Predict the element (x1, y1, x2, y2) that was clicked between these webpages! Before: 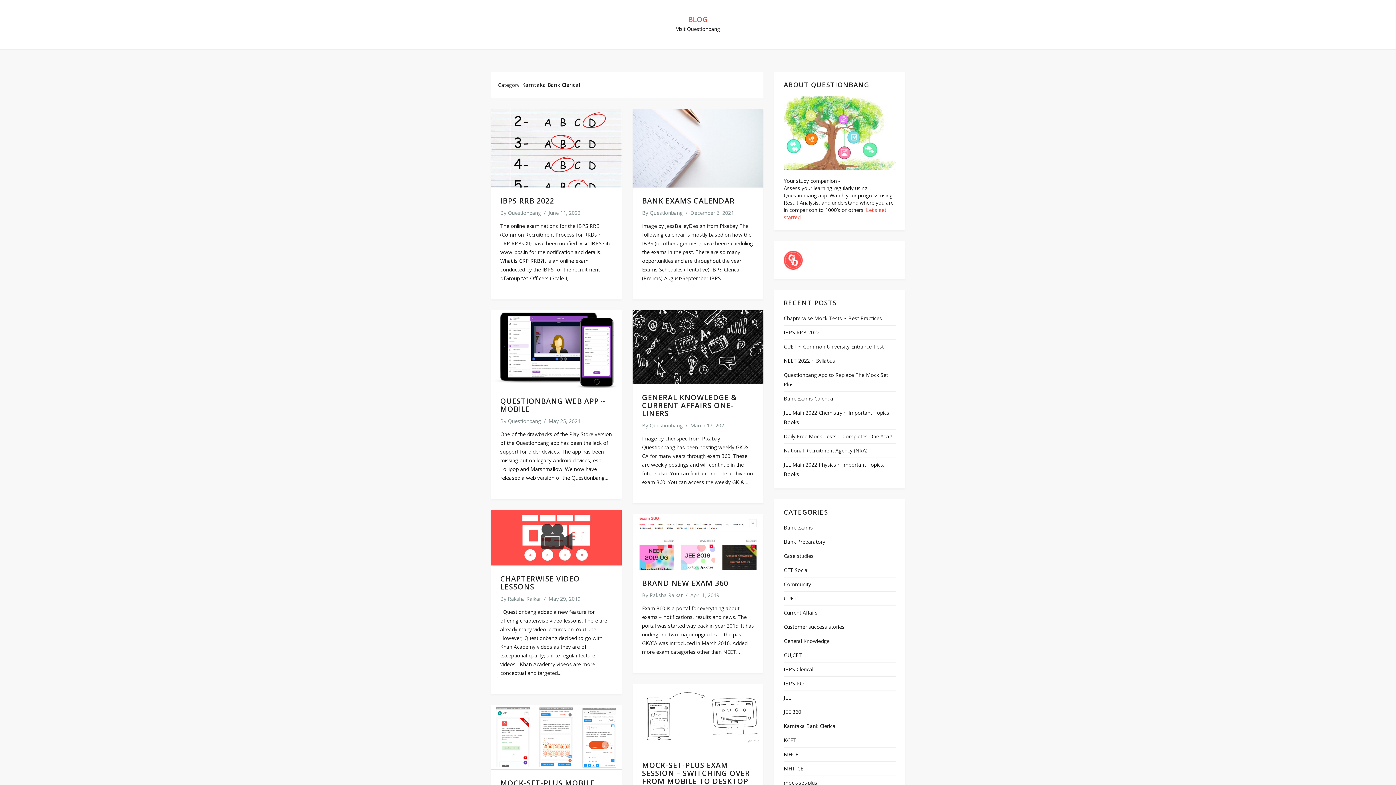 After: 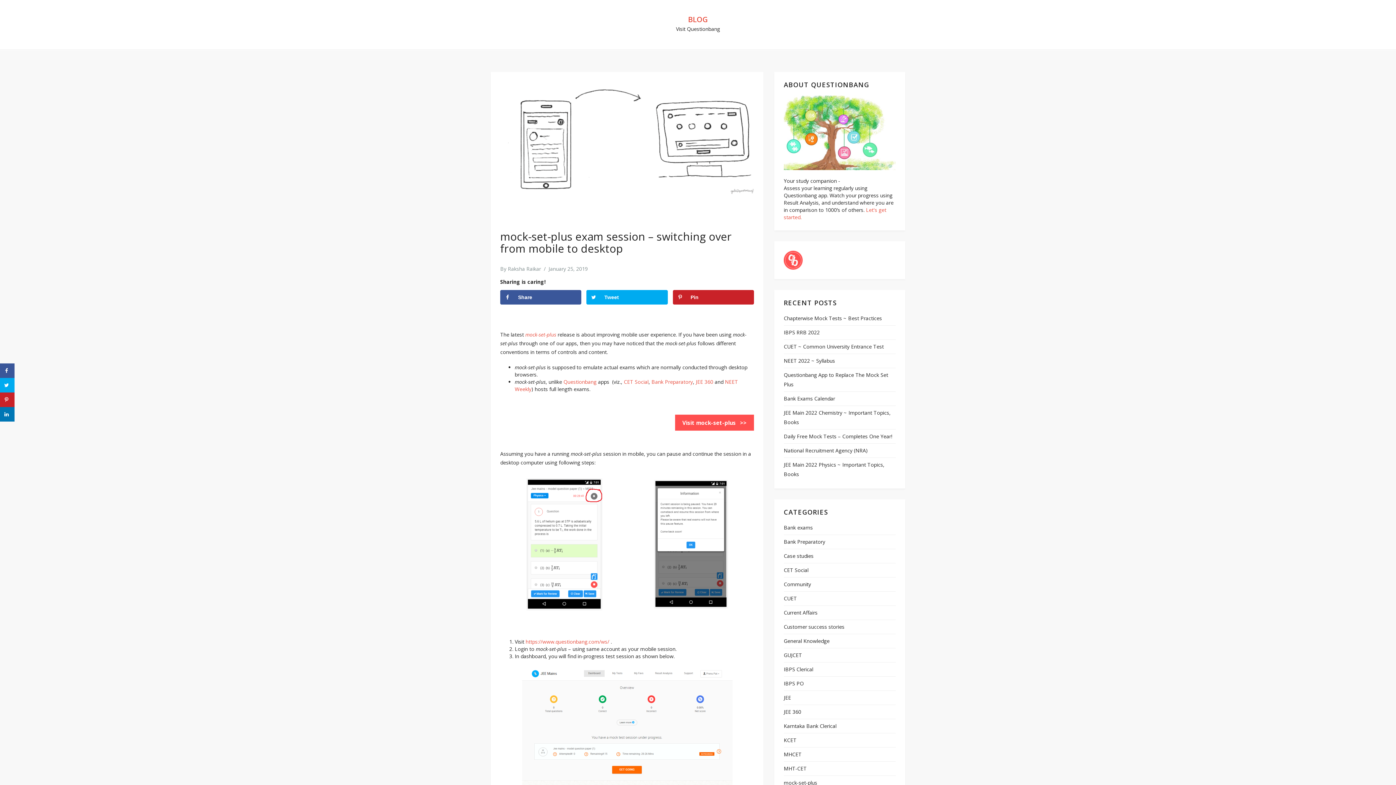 Action: bbox: (632, 684, 763, 752)